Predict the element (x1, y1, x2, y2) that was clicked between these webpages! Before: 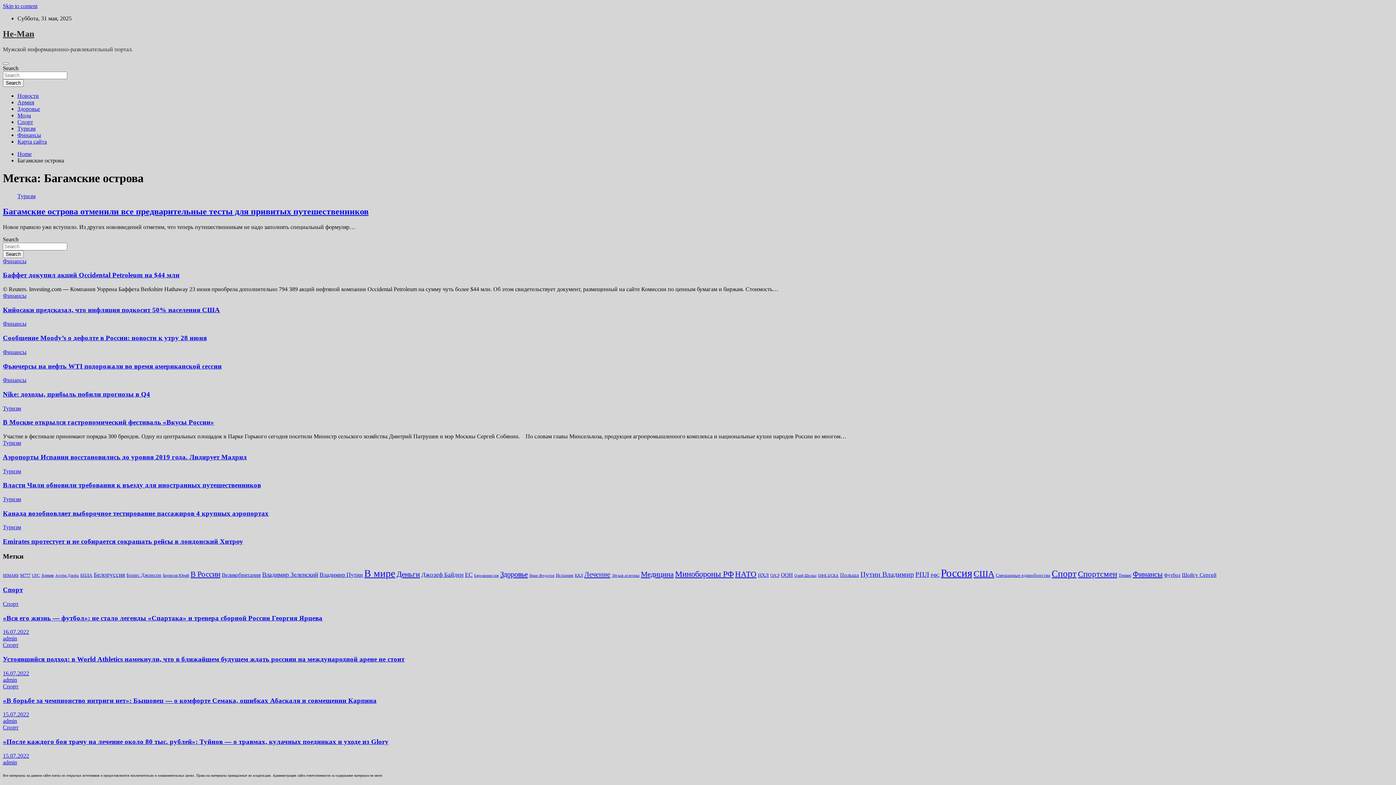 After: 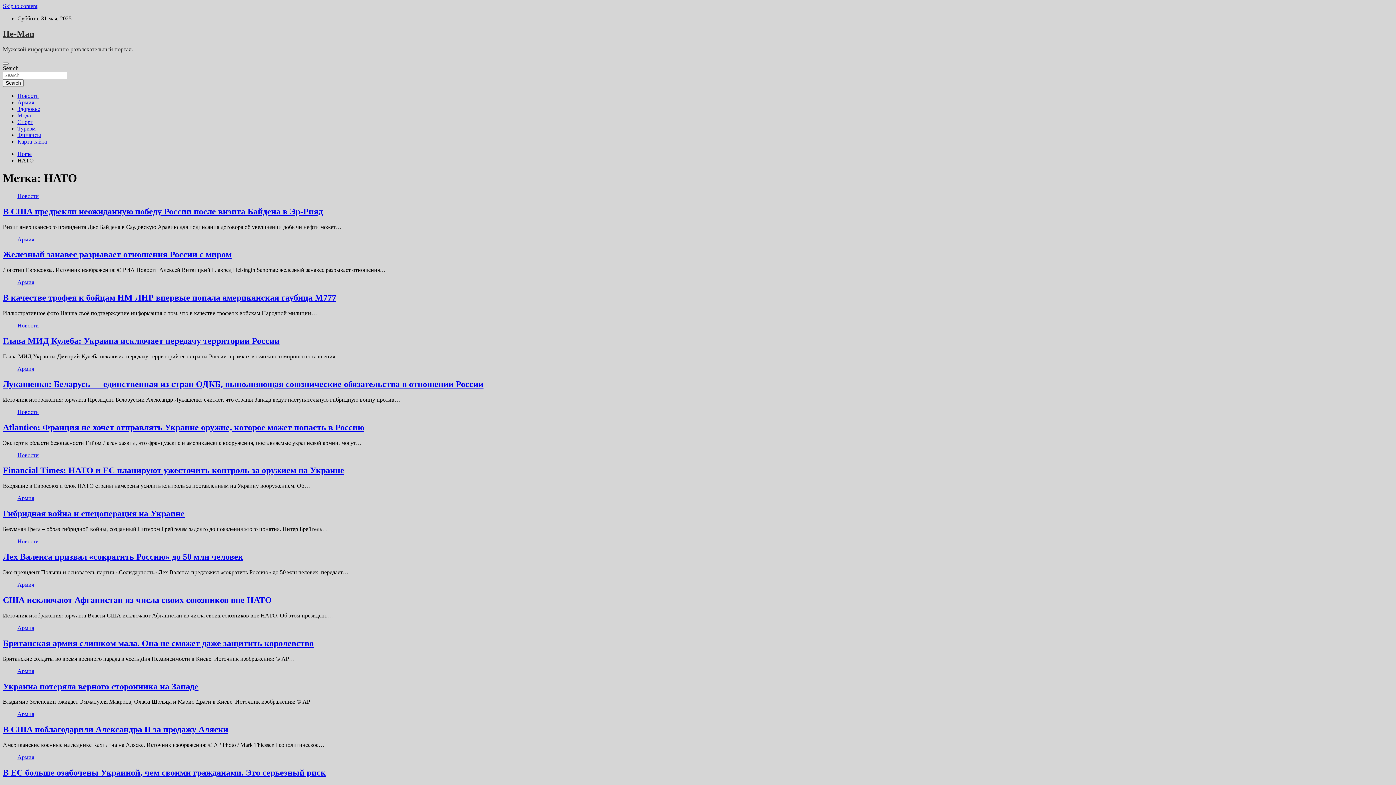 Action: label: НАТО (65 элементов) bbox: (735, 570, 756, 578)